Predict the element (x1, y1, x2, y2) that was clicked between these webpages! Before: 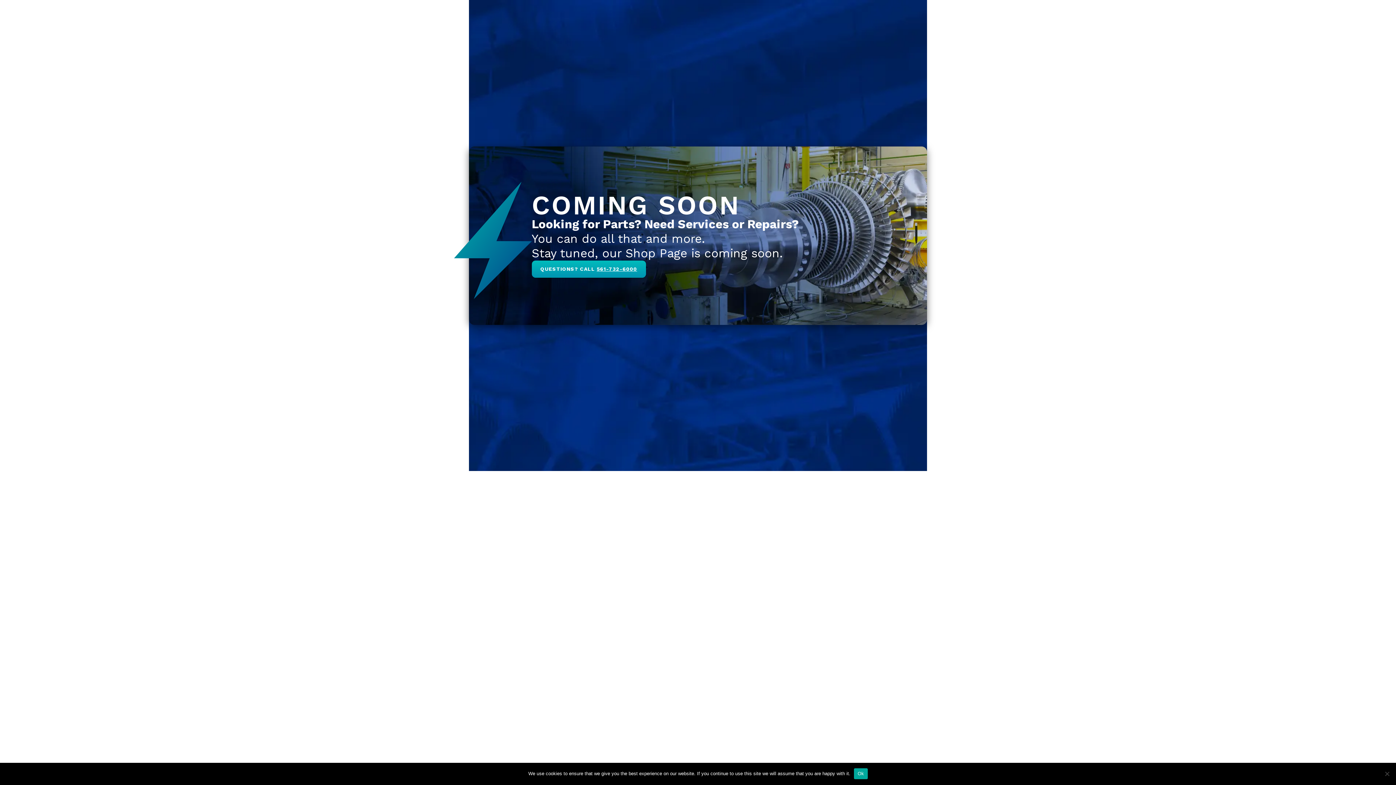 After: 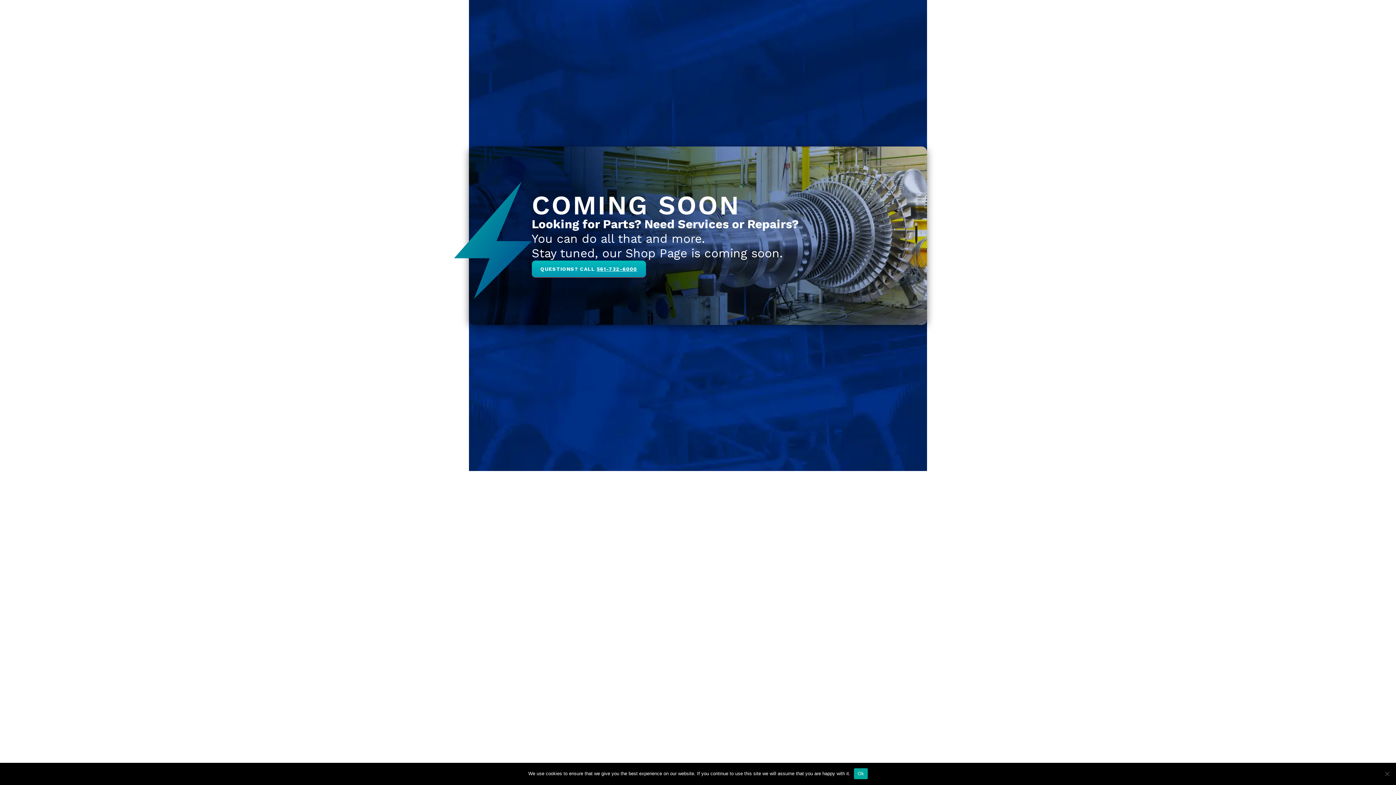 Action: label: QUESTIONS? CALL 561-732-6000 bbox: (531, 260, 646, 277)